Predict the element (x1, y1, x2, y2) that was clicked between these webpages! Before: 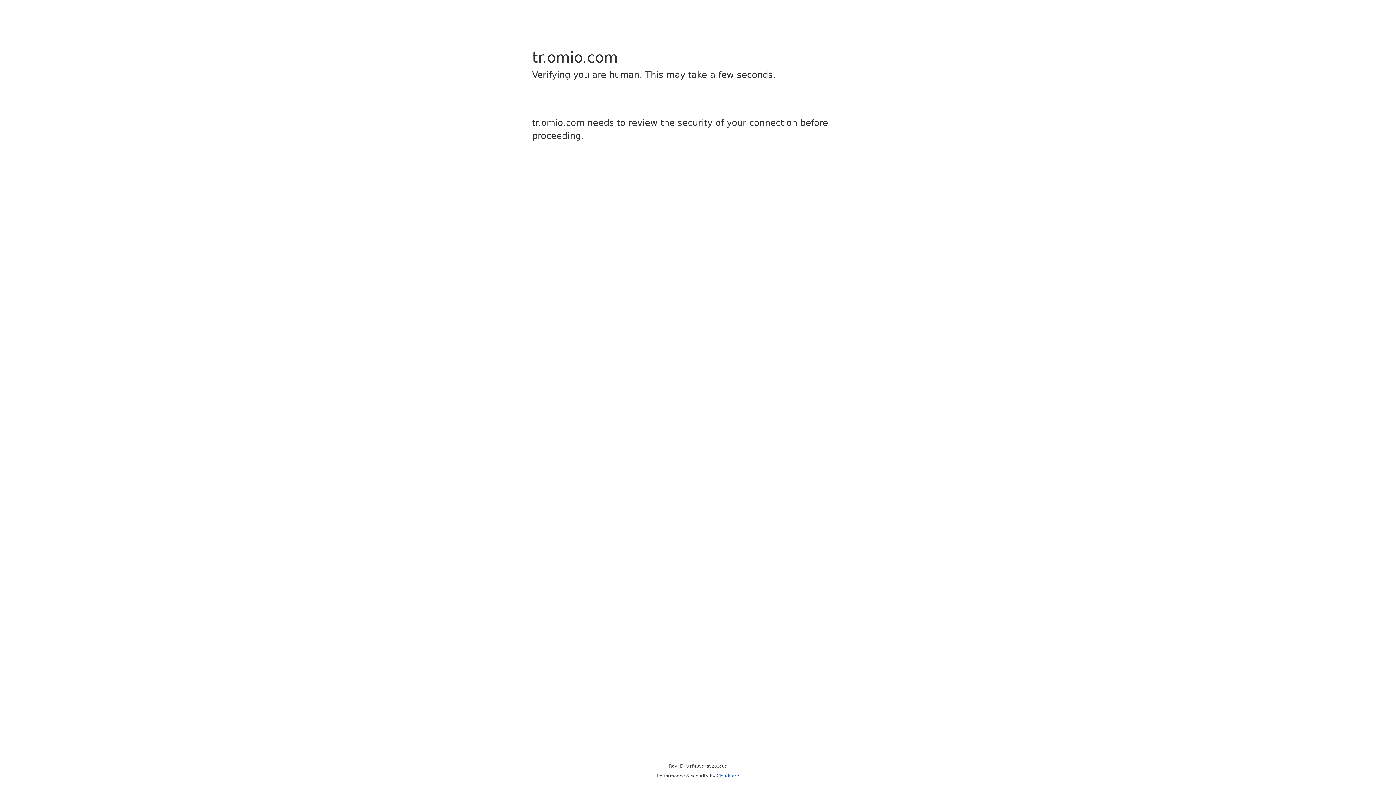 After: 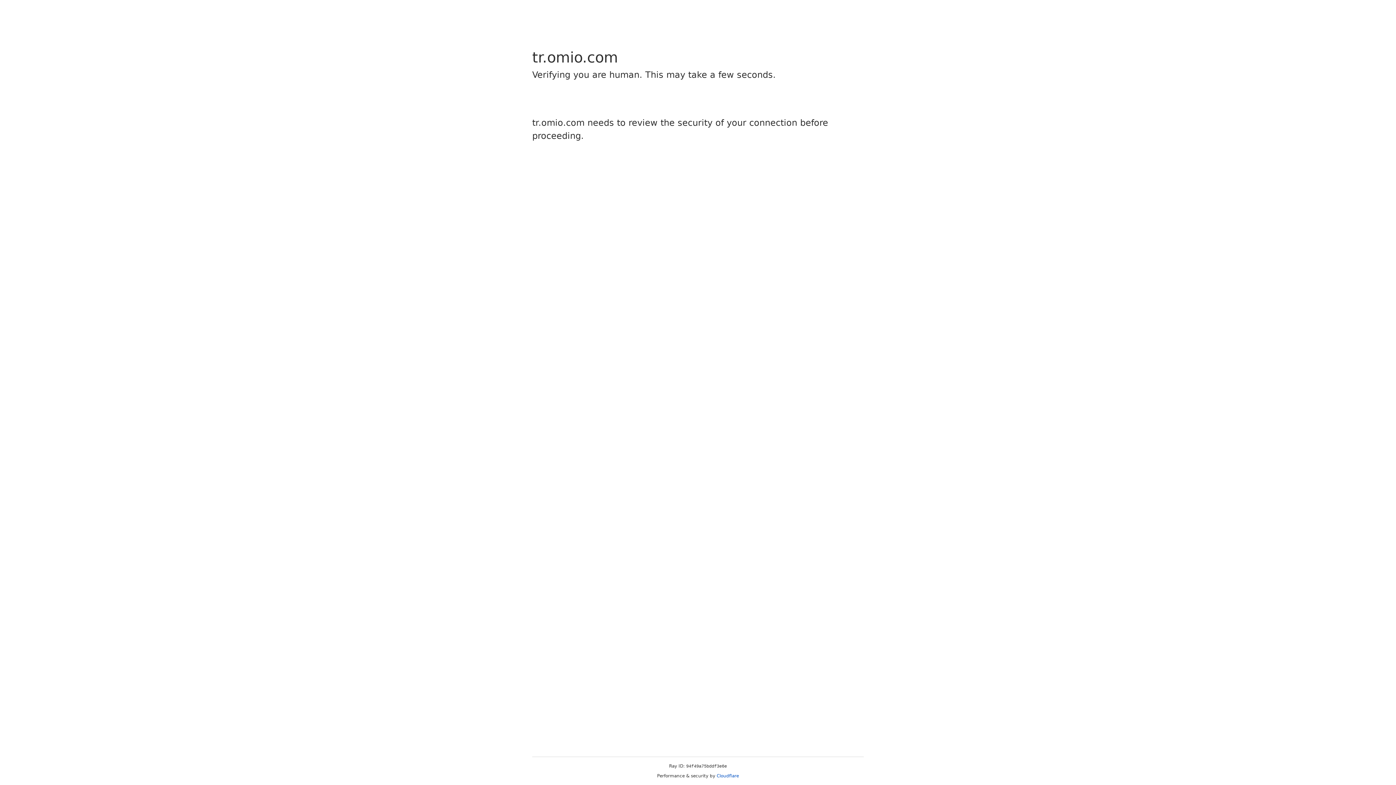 Action: label: Cloudflare bbox: (716, 773, 739, 778)